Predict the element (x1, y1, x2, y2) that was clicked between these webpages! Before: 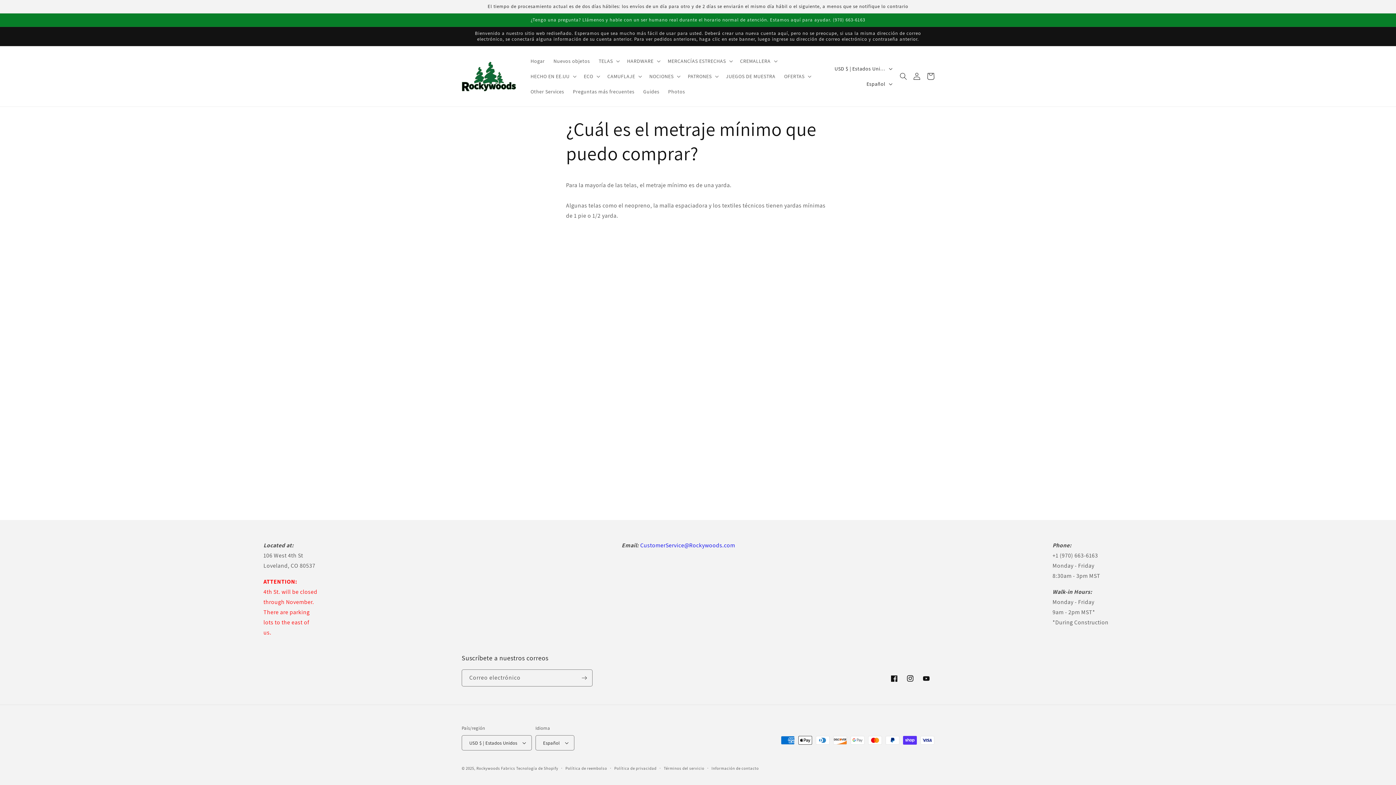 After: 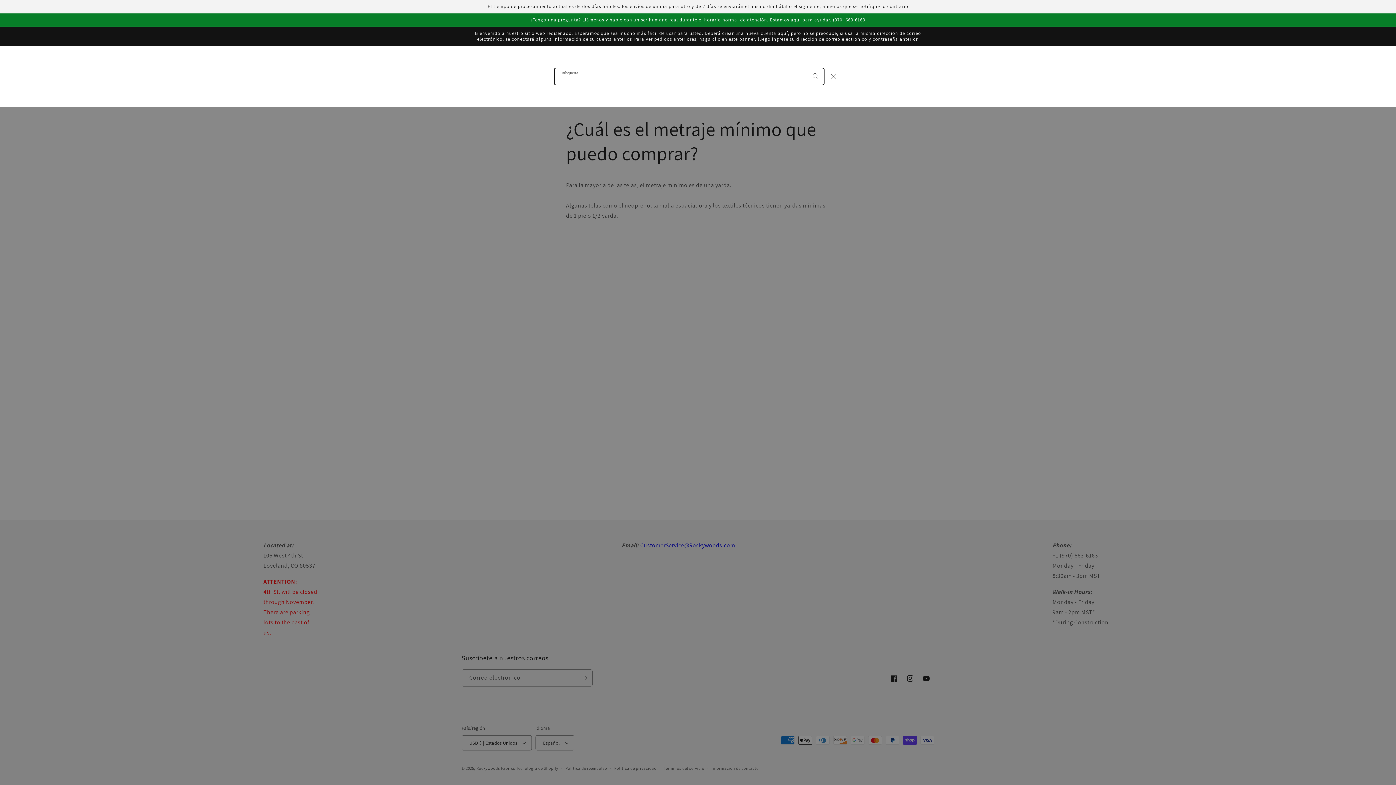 Action: label: Búsqueda bbox: (895, 68, 911, 84)